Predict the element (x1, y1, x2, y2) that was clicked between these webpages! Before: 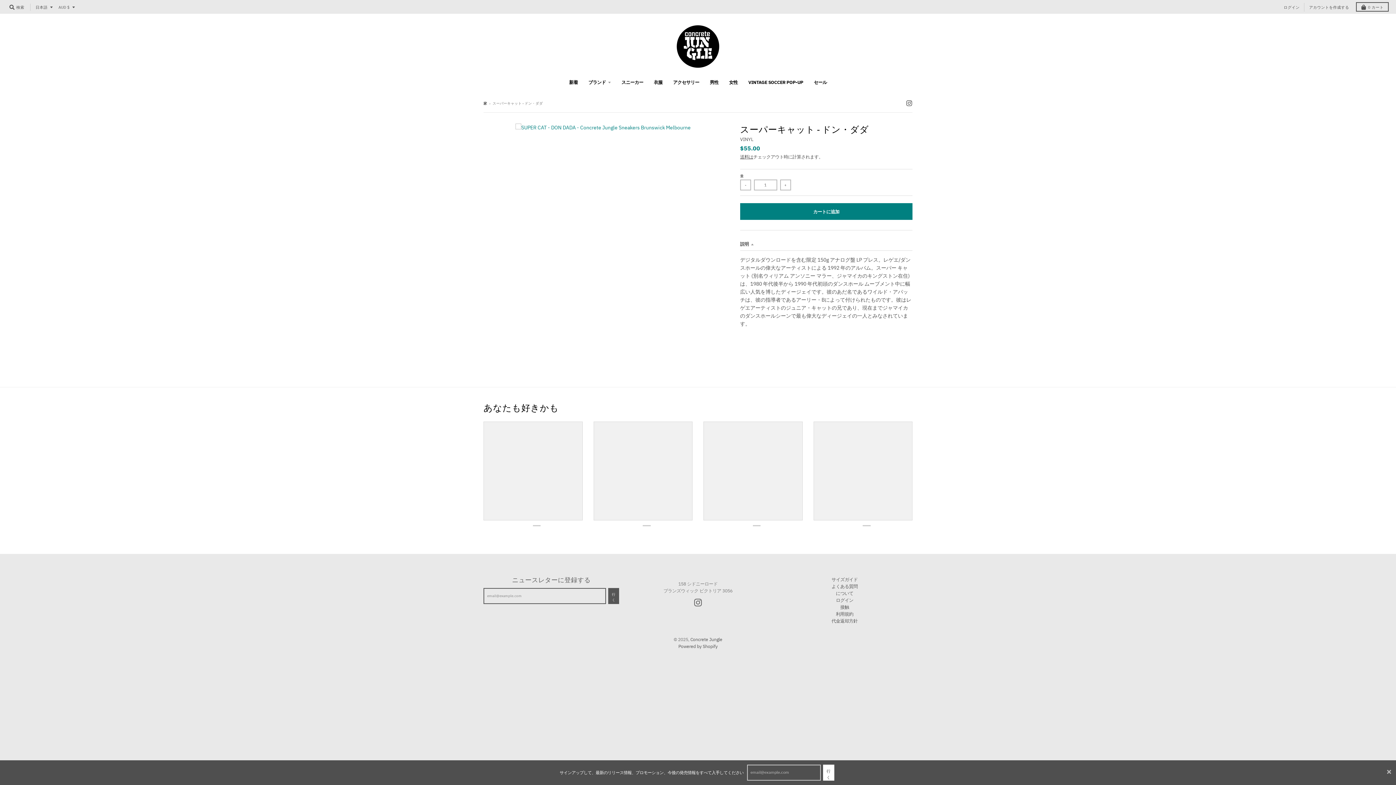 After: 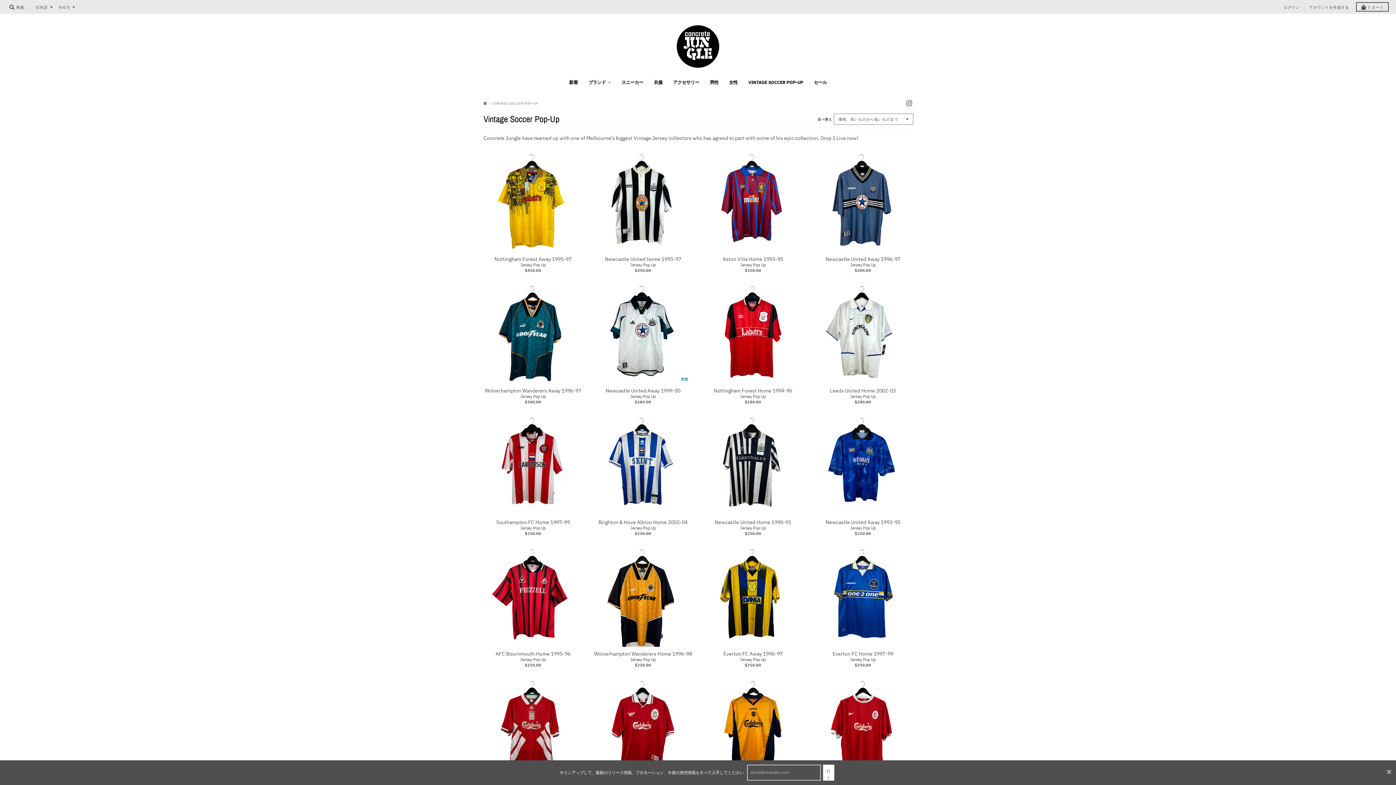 Action: label: VINTAGE SOCCER POP-UP bbox: (743, 76, 808, 88)